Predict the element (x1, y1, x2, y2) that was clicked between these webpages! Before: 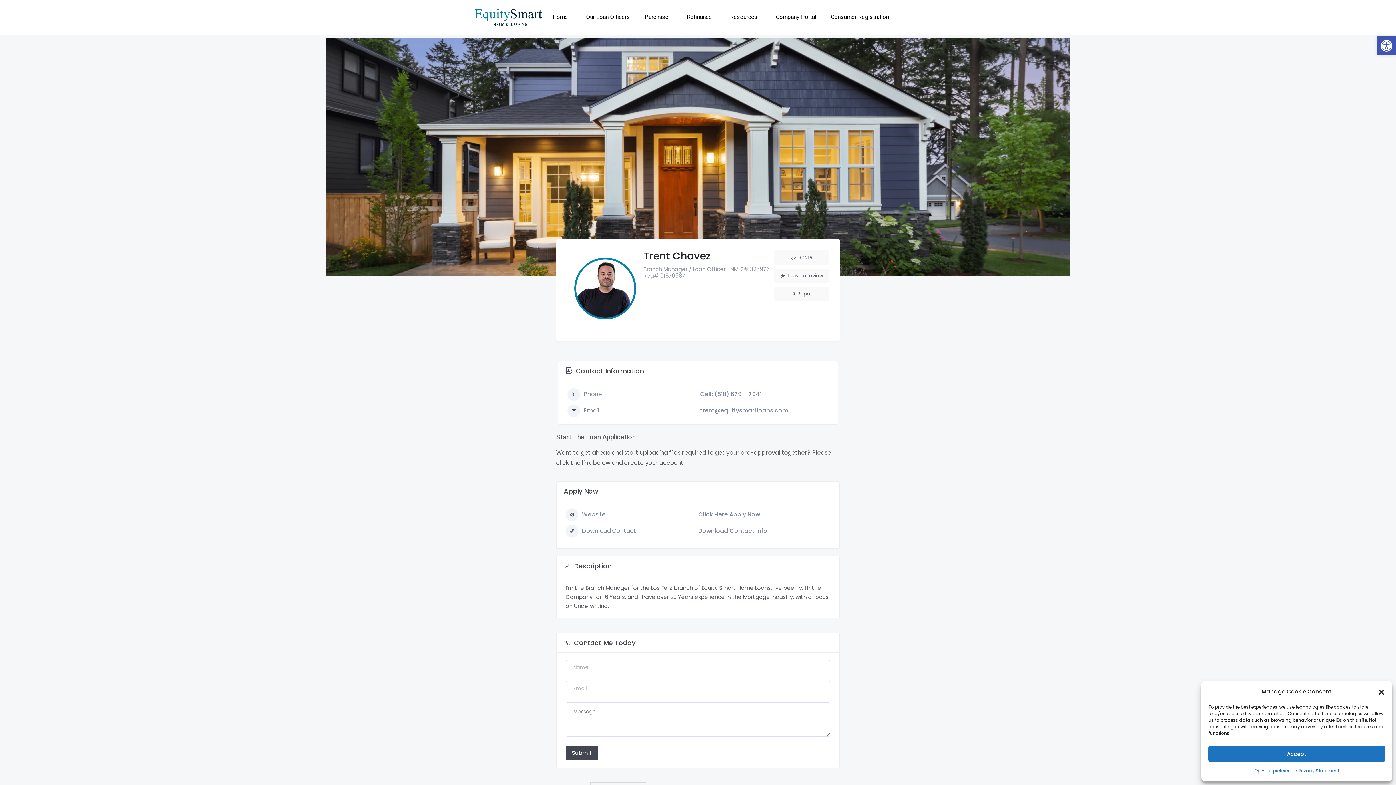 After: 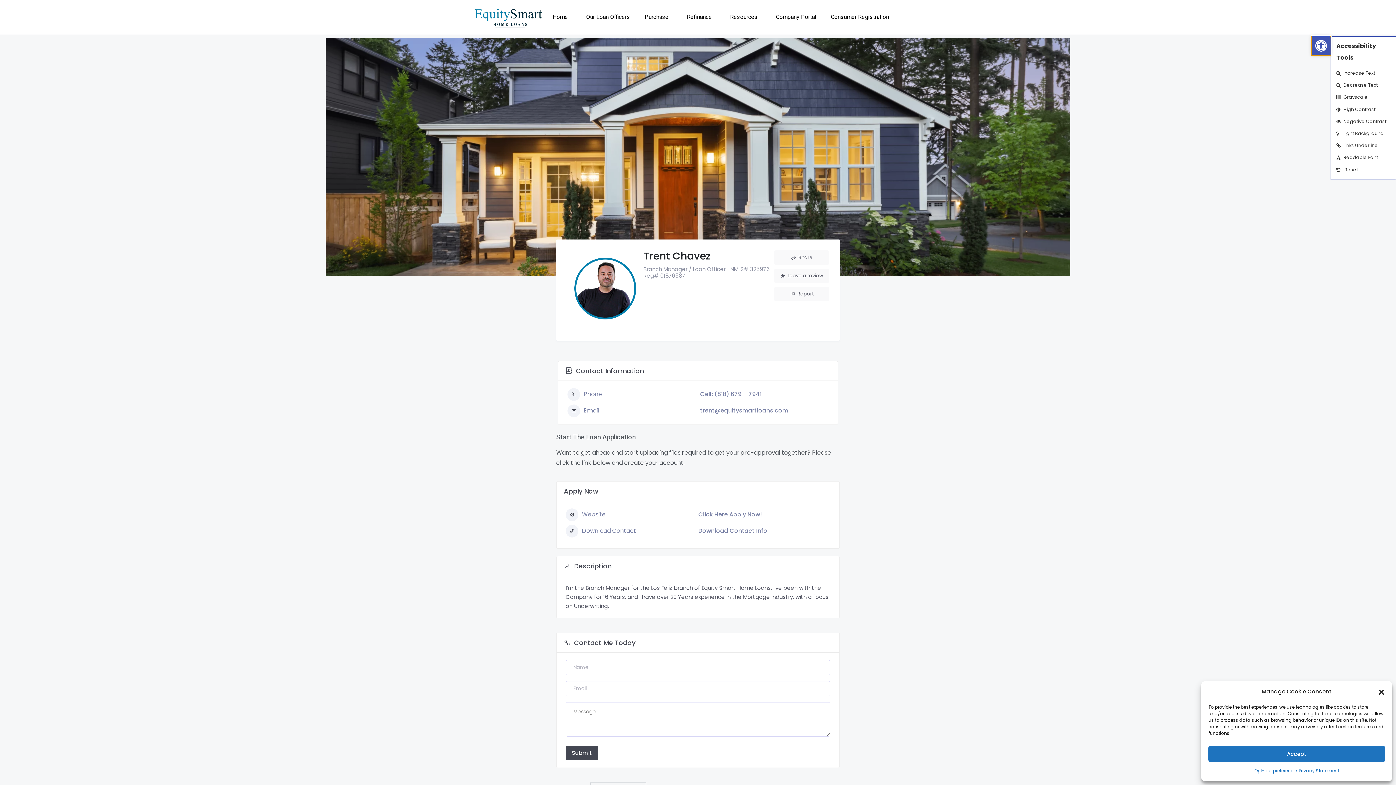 Action: bbox: (1377, 36, 1396, 55) label: Open toolbar